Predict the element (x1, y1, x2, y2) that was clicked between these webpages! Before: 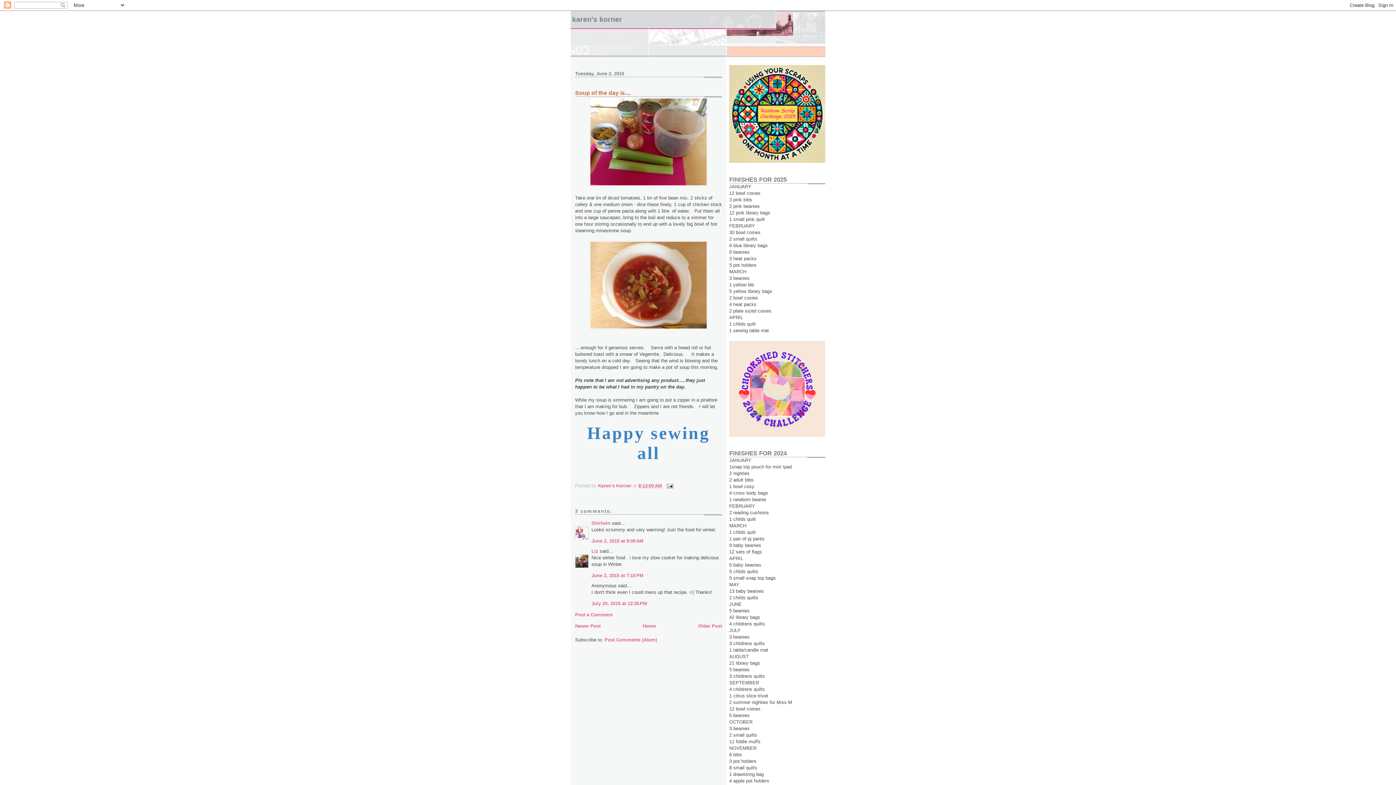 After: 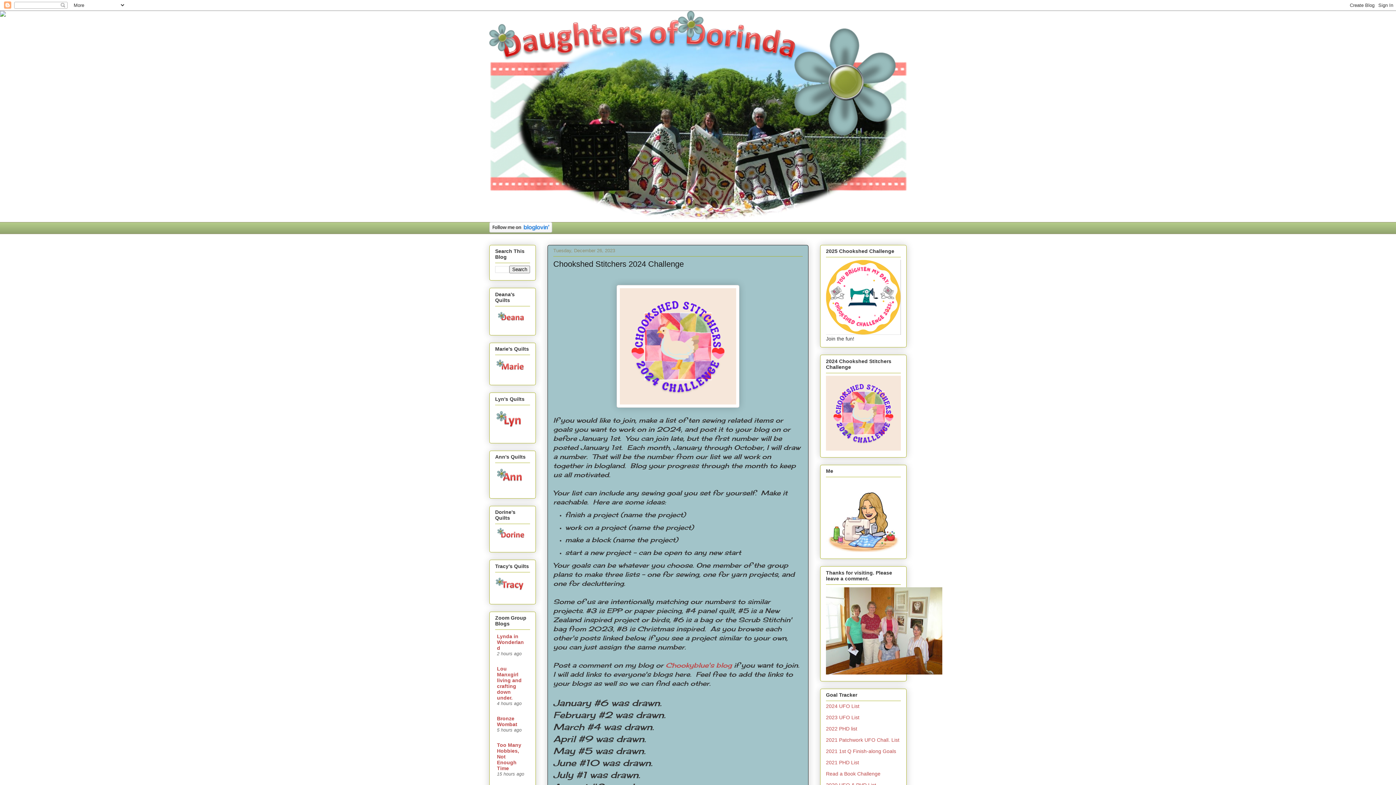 Action: bbox: (729, 432, 825, 438)